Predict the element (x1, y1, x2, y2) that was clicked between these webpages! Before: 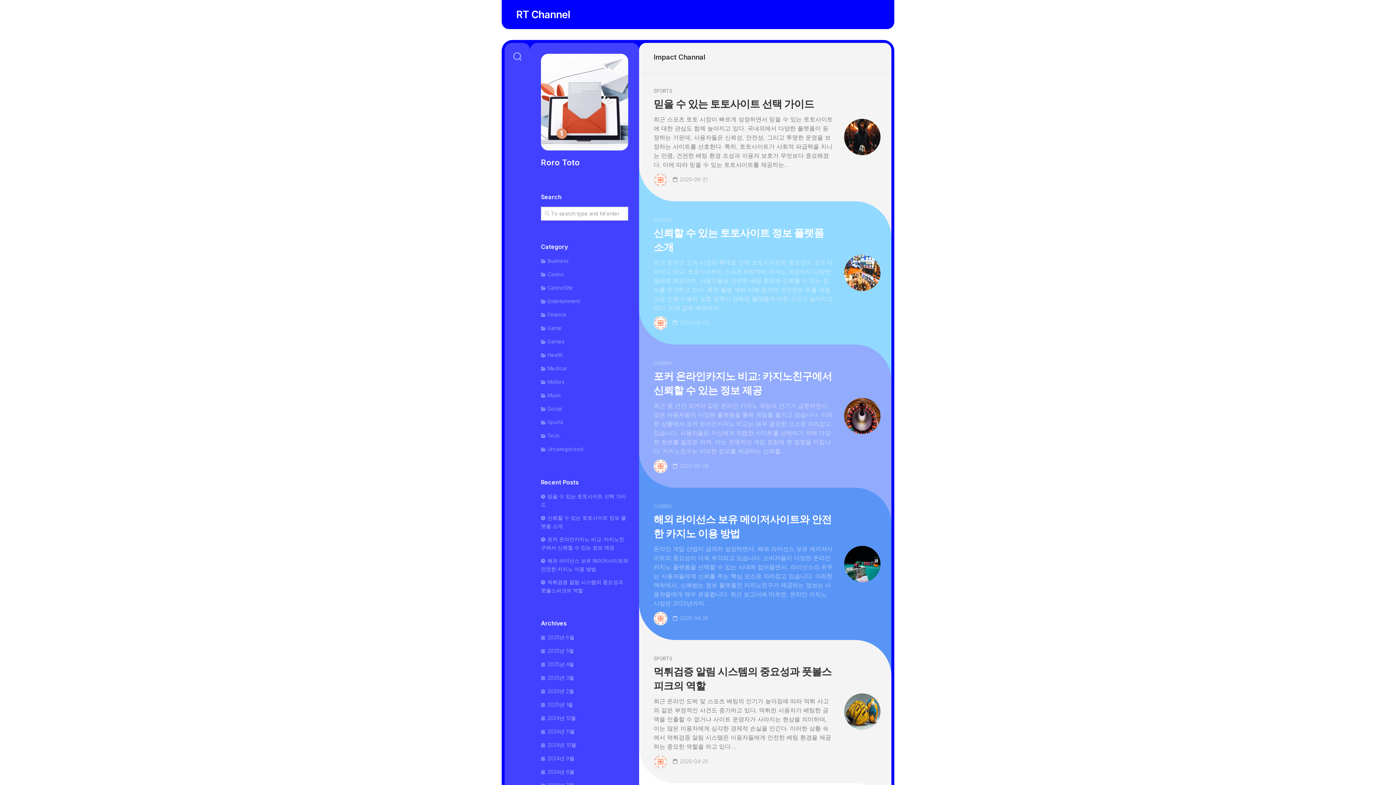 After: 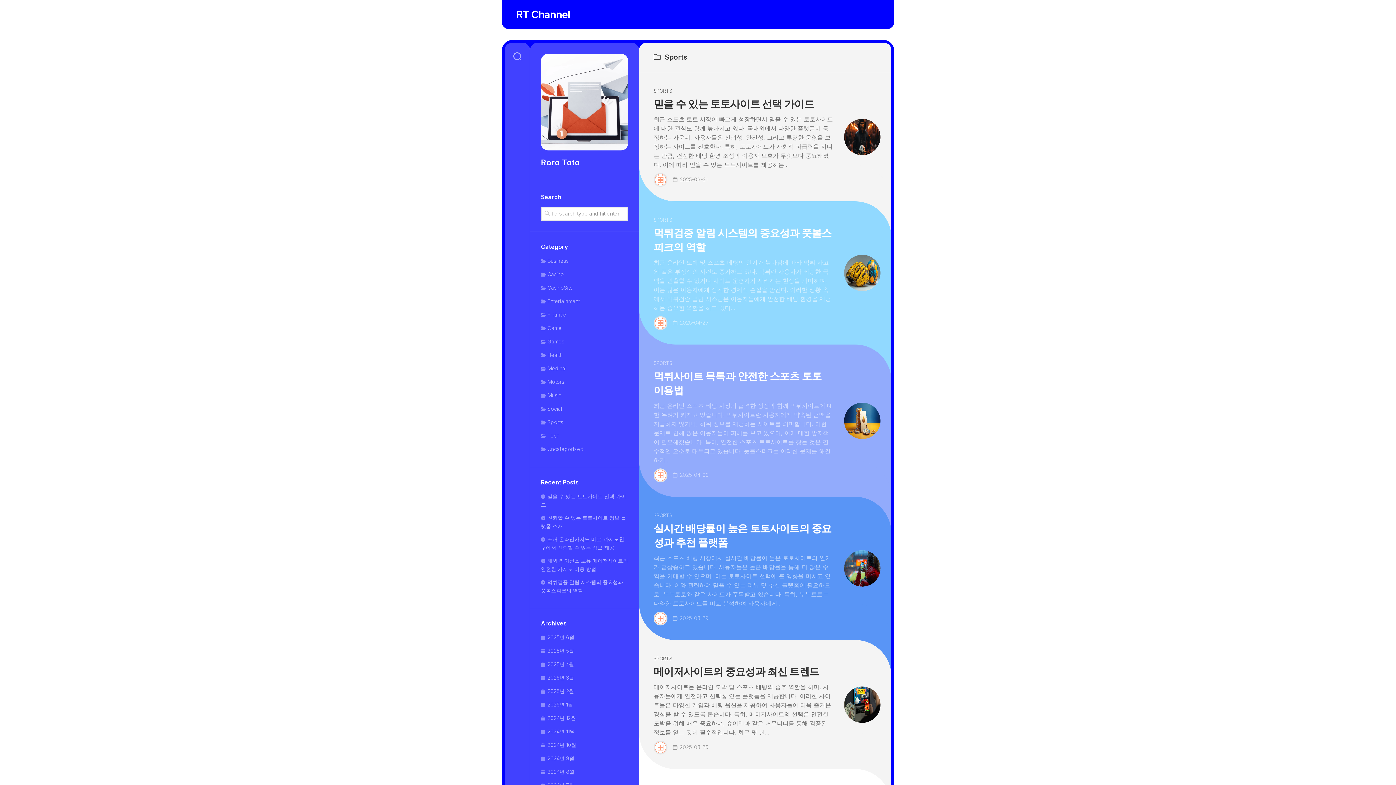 Action: label: SPORTS bbox: (653, 656, 672, 661)